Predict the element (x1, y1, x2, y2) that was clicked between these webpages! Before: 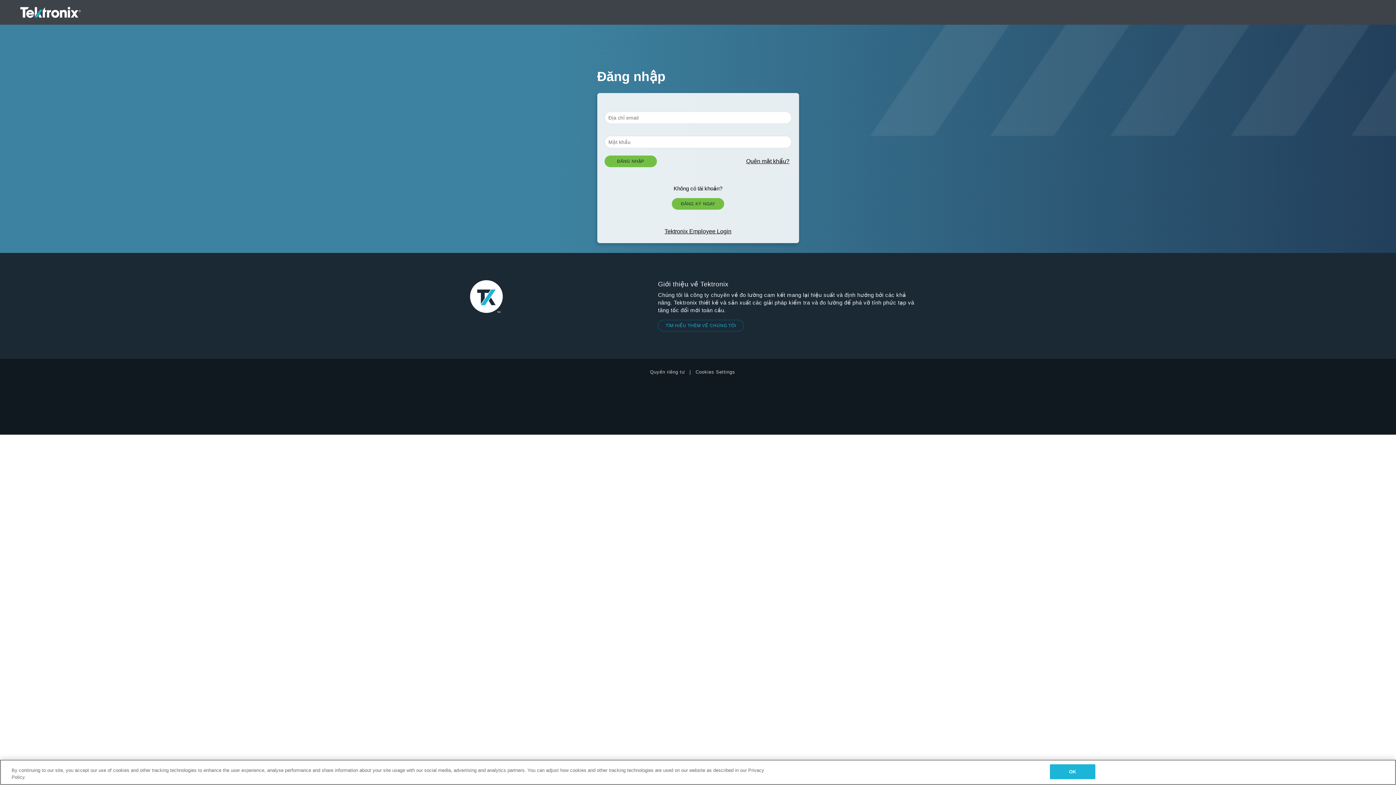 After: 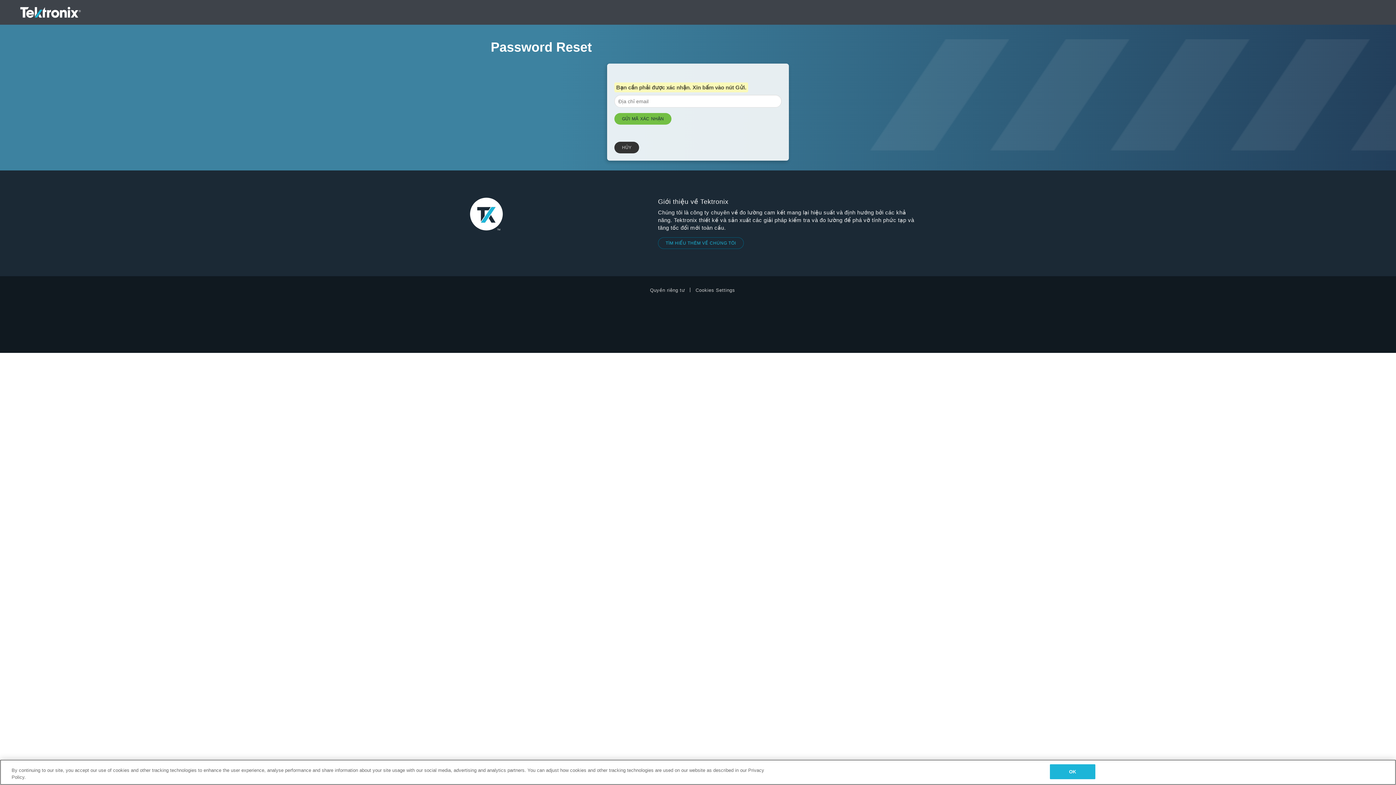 Action: label: Quên mật khẩu? bbox: (744, 157, 791, 165)